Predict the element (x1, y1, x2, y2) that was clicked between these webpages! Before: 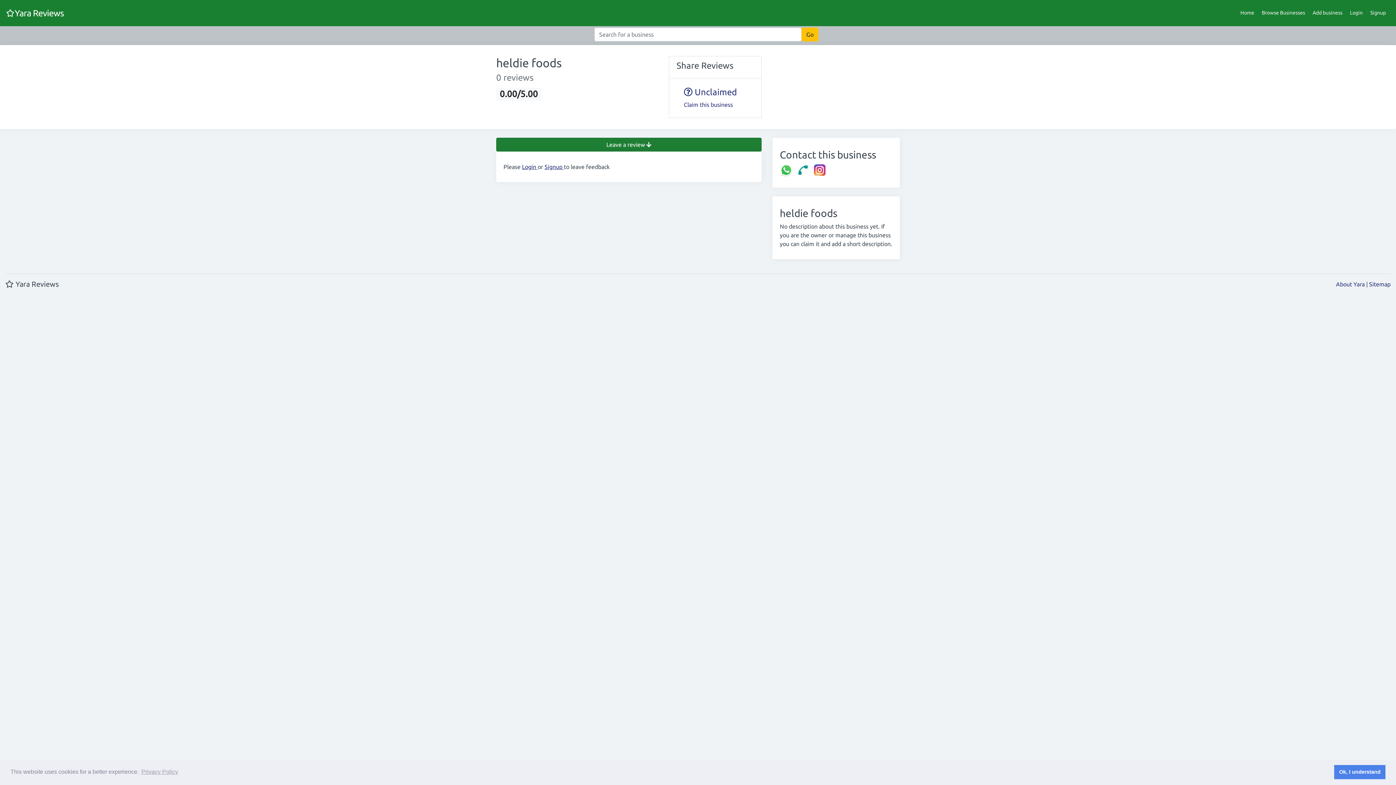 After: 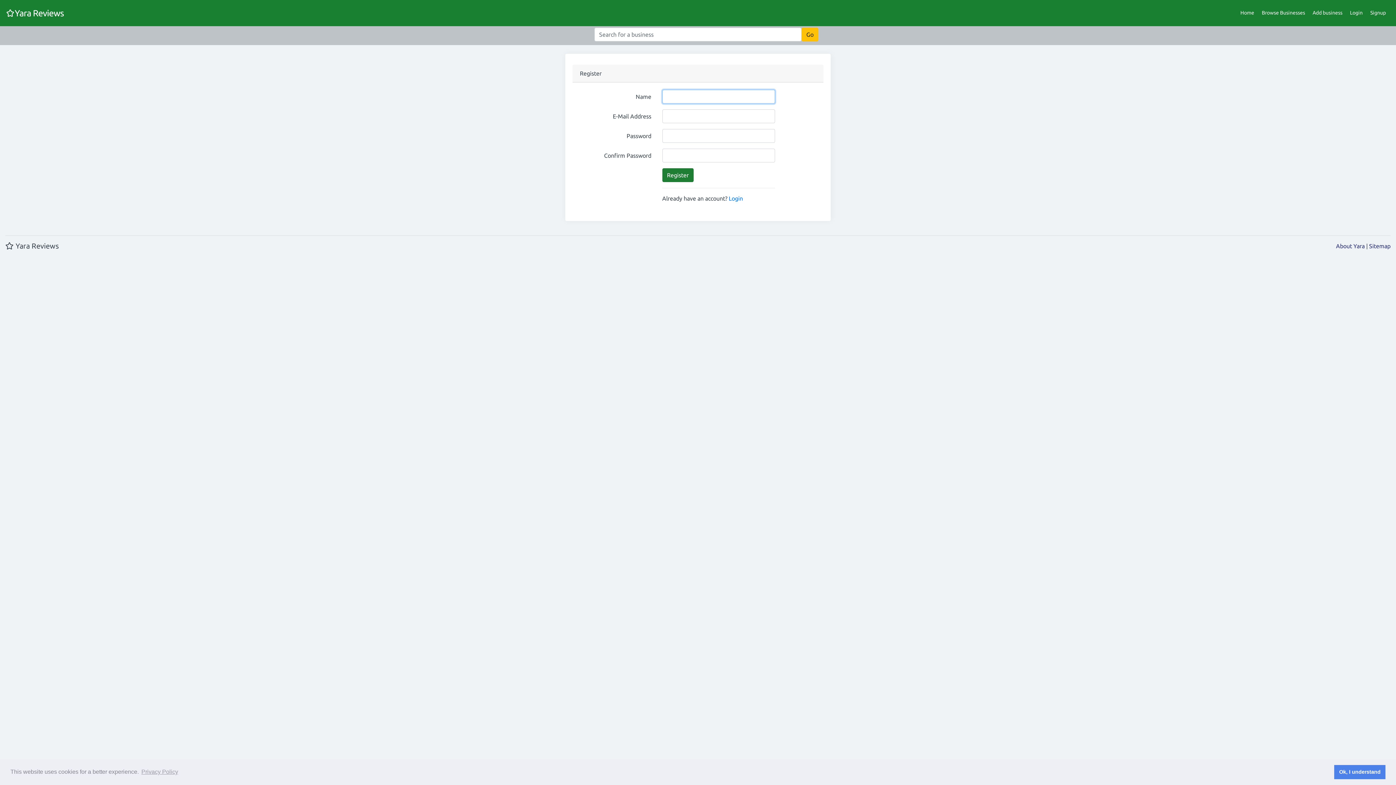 Action: bbox: (544, 163, 564, 170) label: Signup 